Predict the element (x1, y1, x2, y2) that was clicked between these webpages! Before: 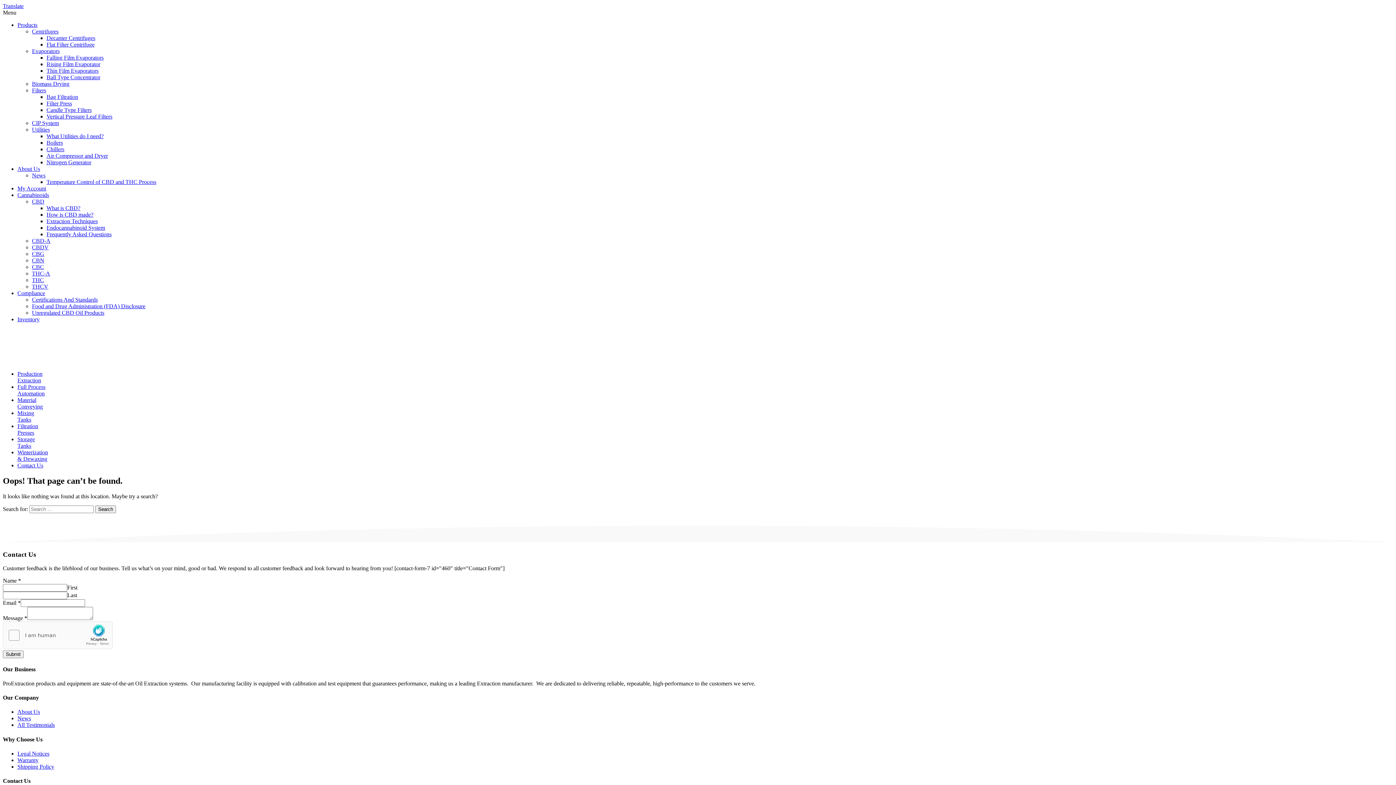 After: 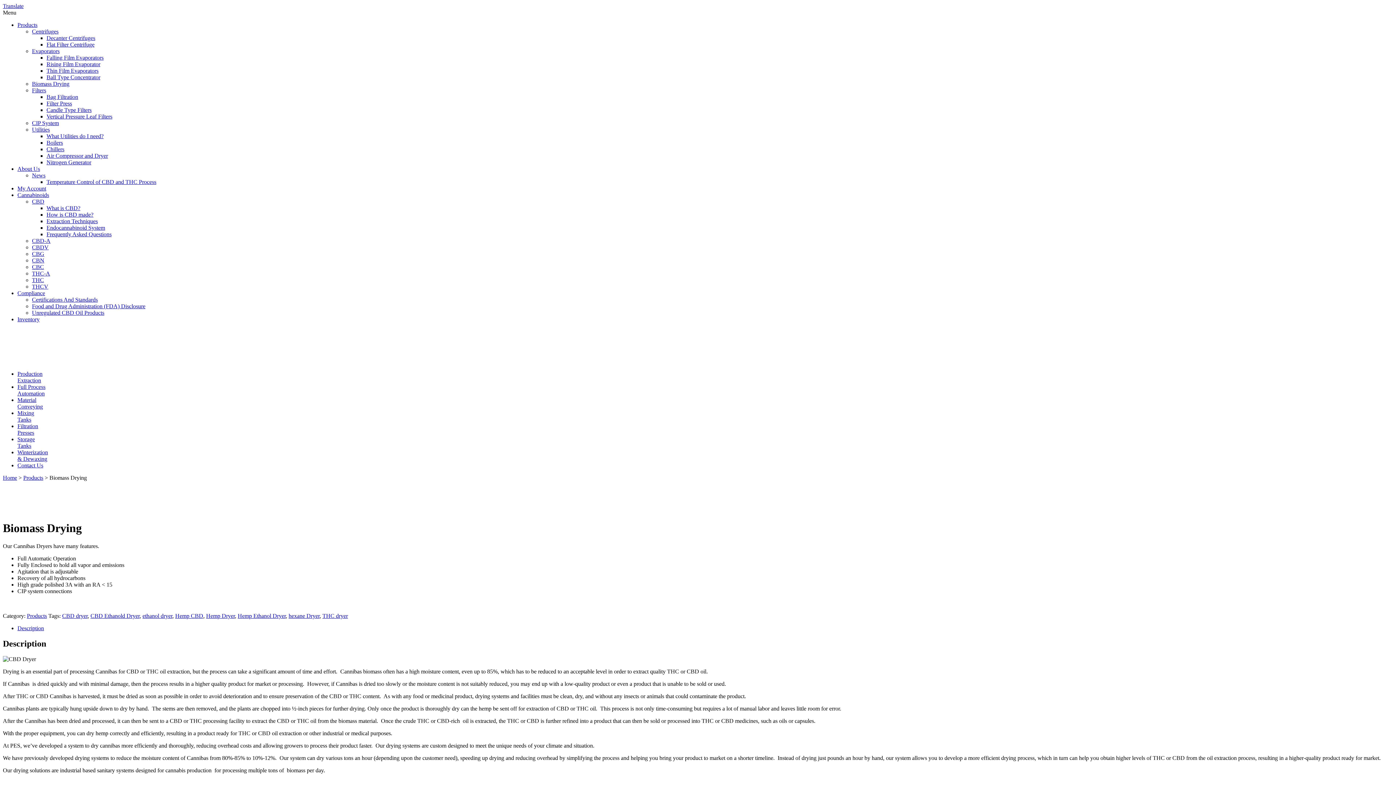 Action: label: Biomass Drying bbox: (32, 80, 69, 86)